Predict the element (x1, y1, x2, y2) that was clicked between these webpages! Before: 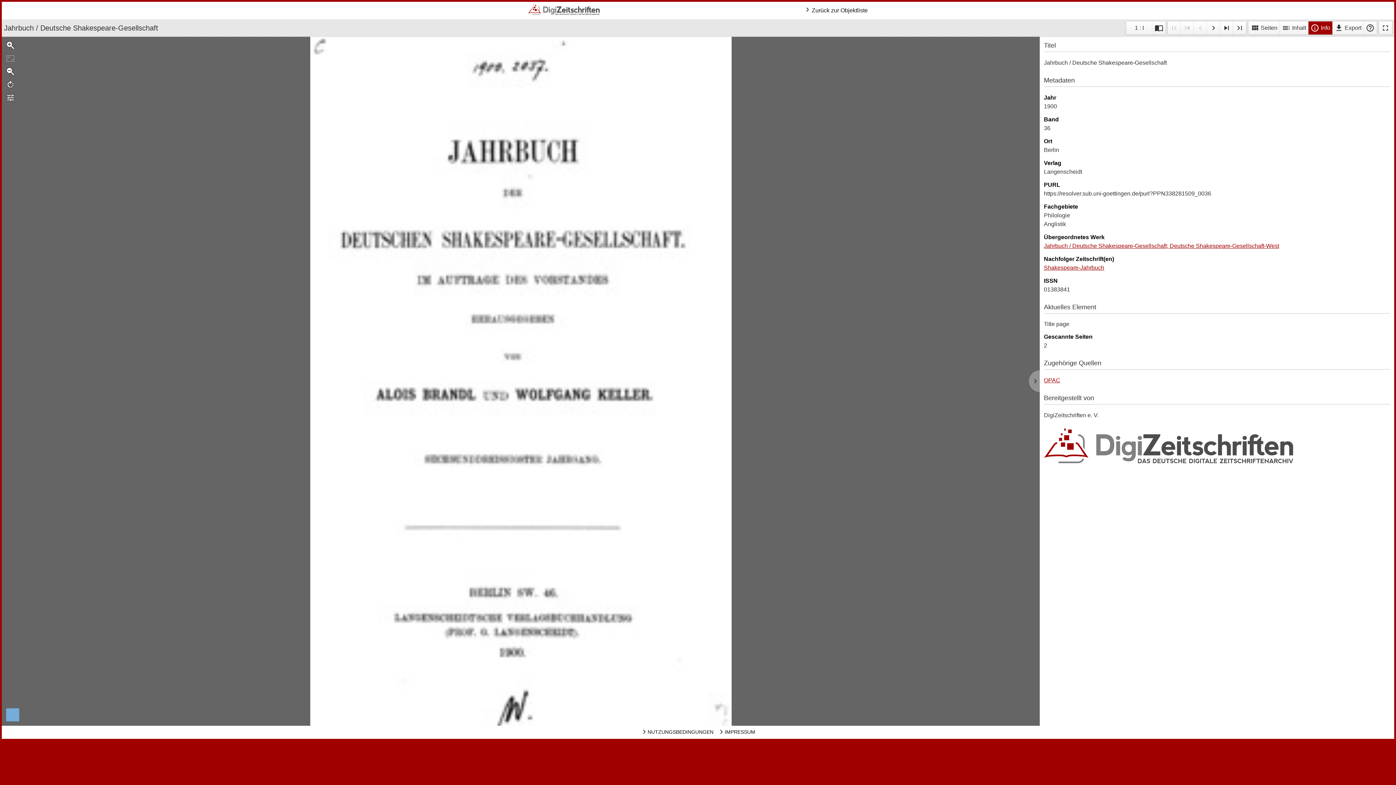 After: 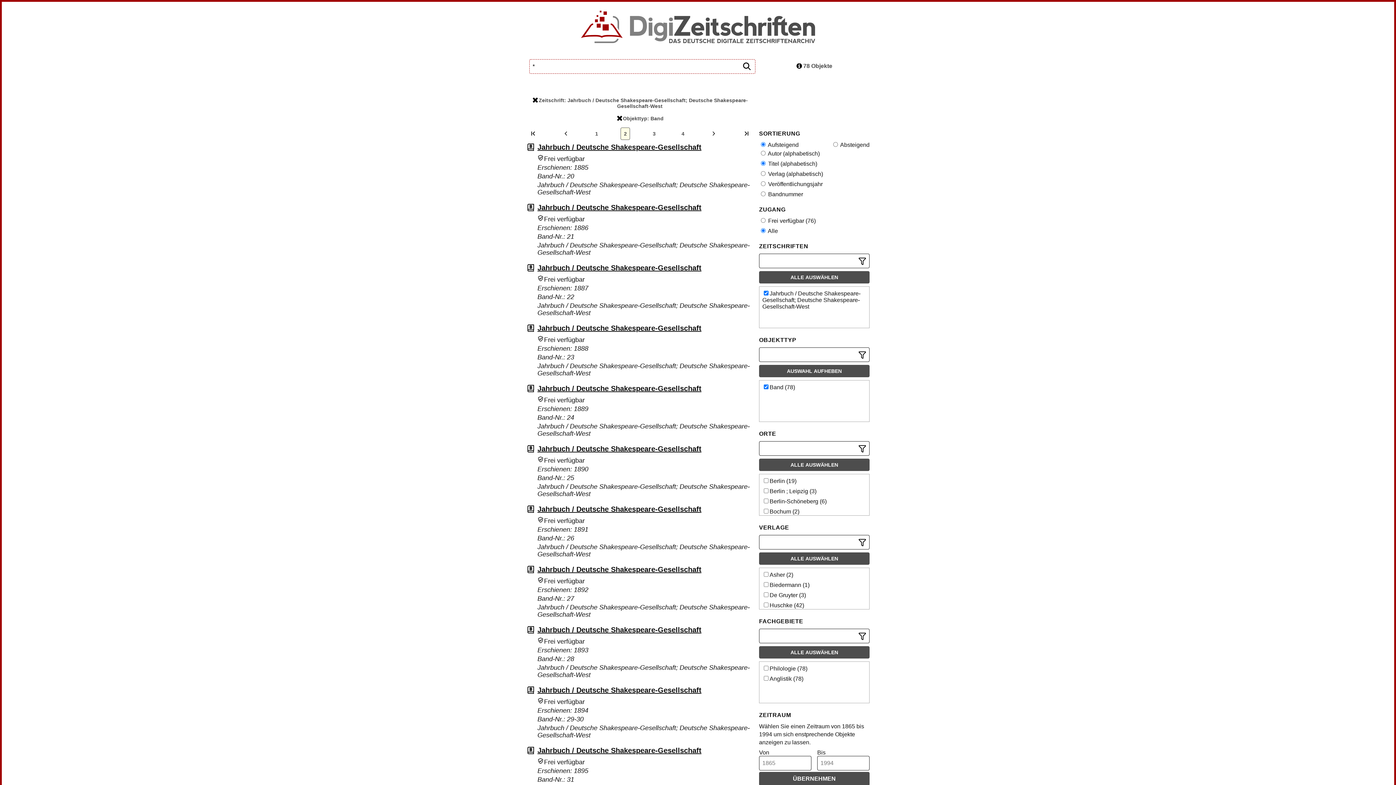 Action: bbox: (767, 7, 868, 13) label:  Zurück zur Objektliste